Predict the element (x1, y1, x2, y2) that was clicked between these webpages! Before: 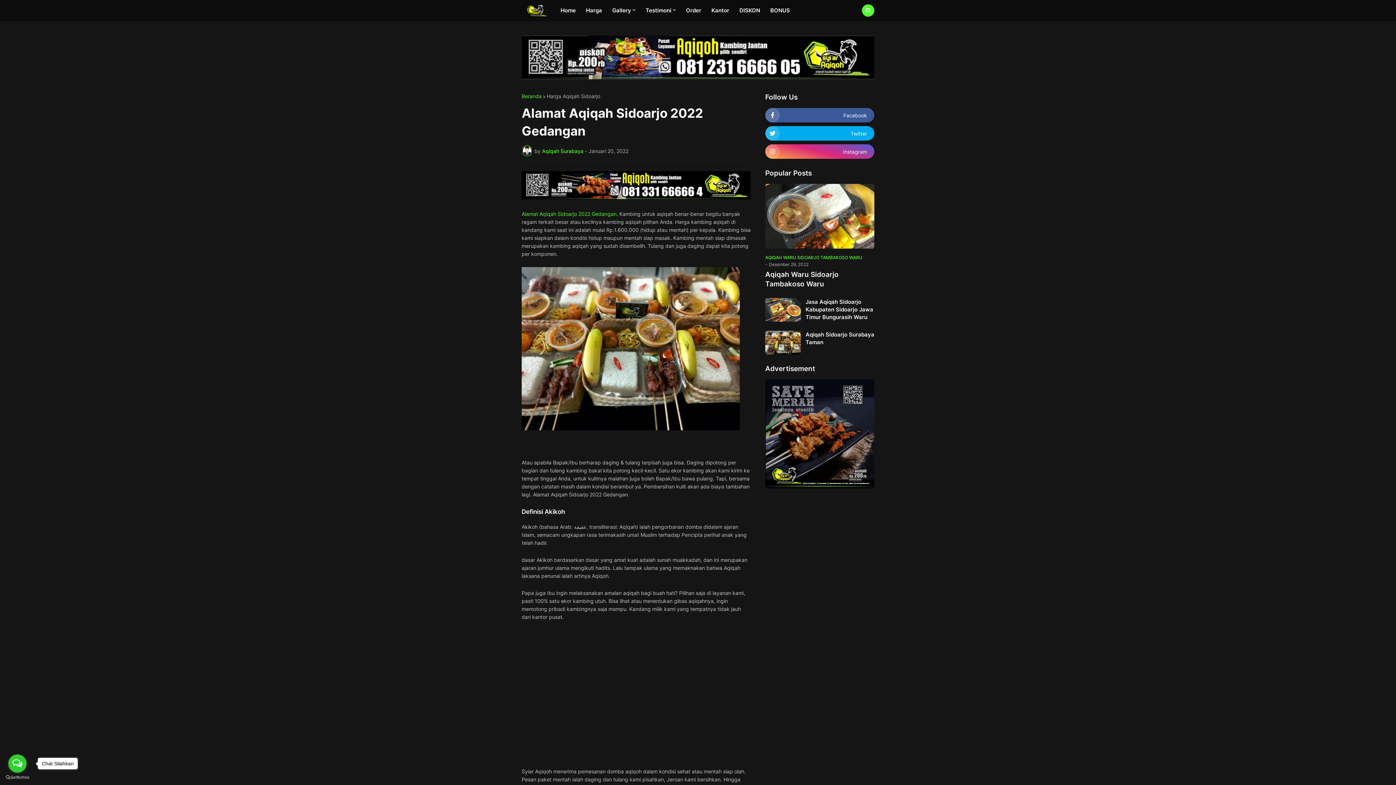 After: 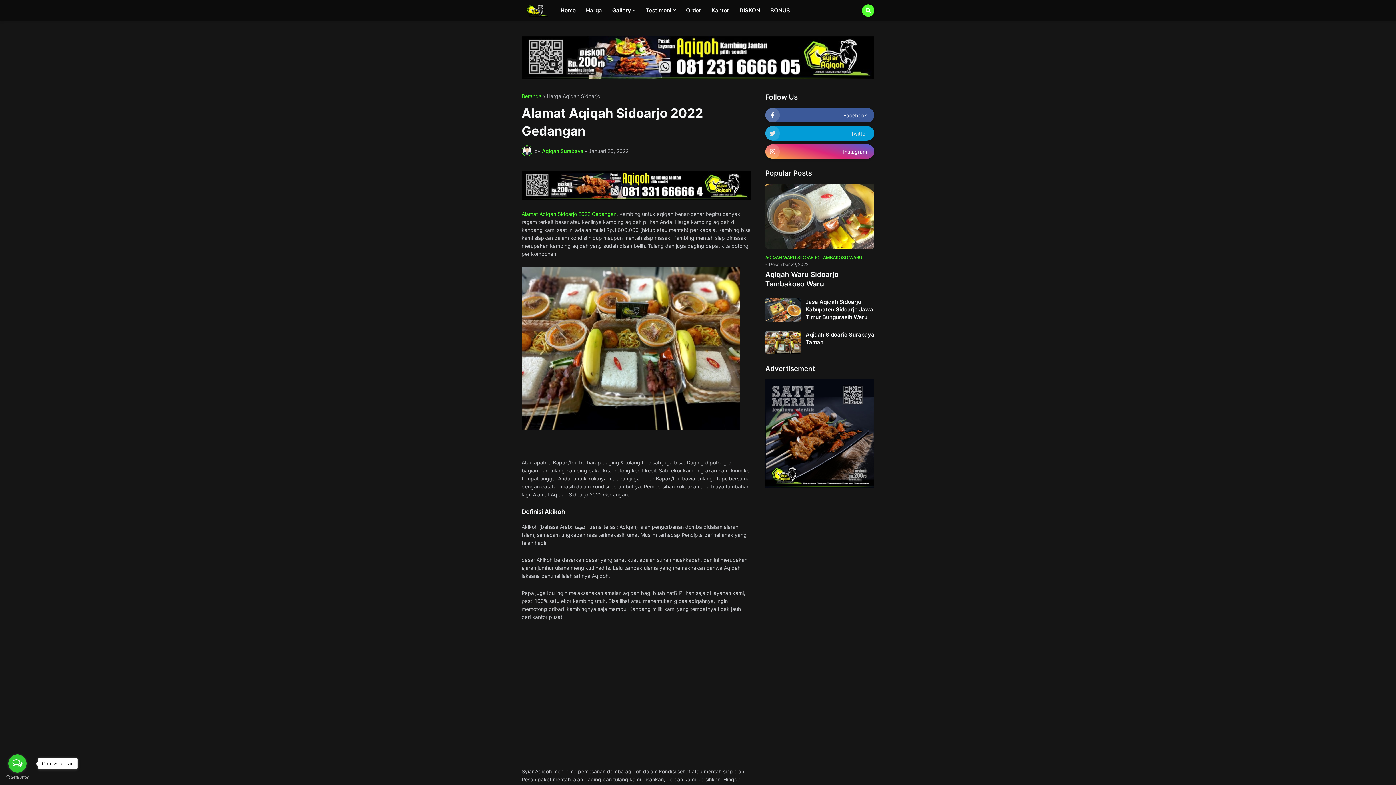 Action: bbox: (765, 126, 874, 140) label: Twitter